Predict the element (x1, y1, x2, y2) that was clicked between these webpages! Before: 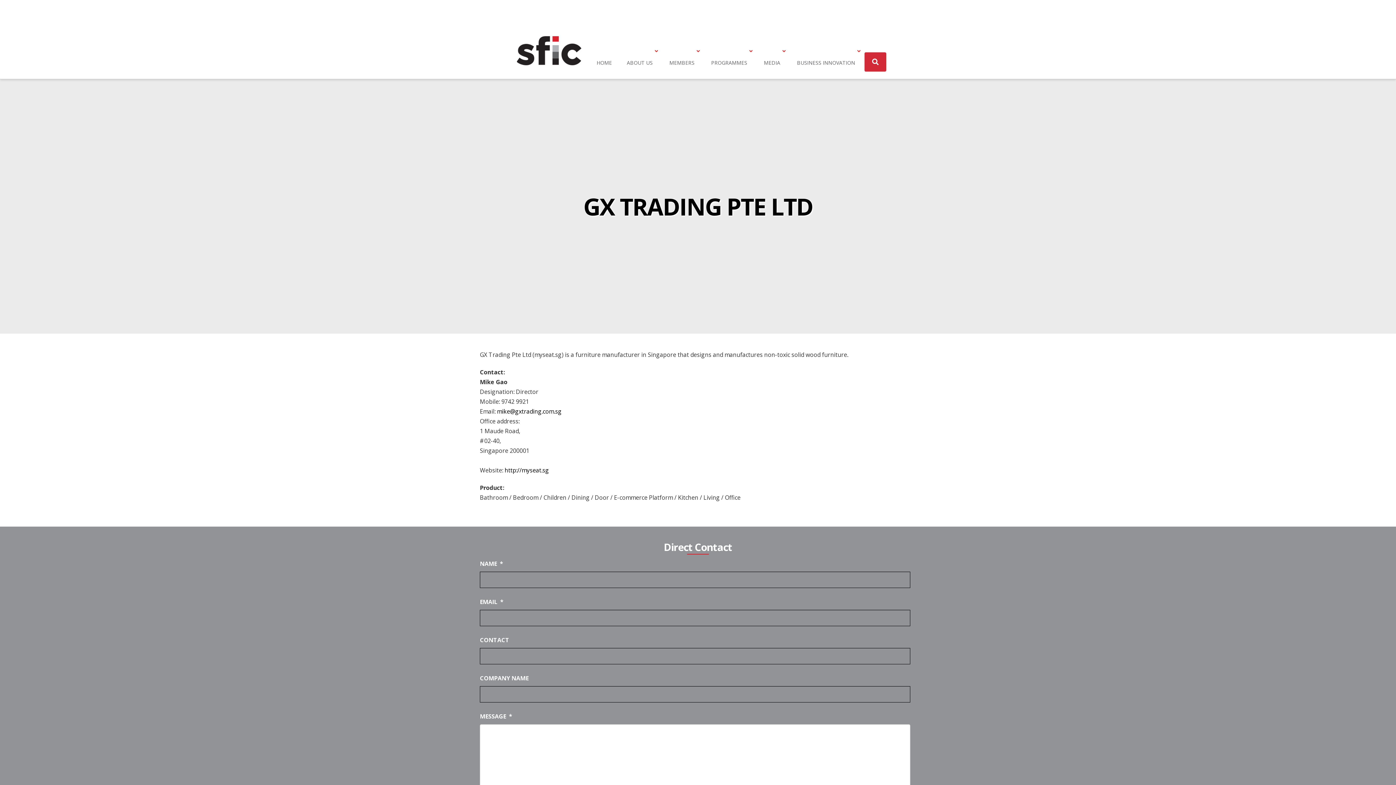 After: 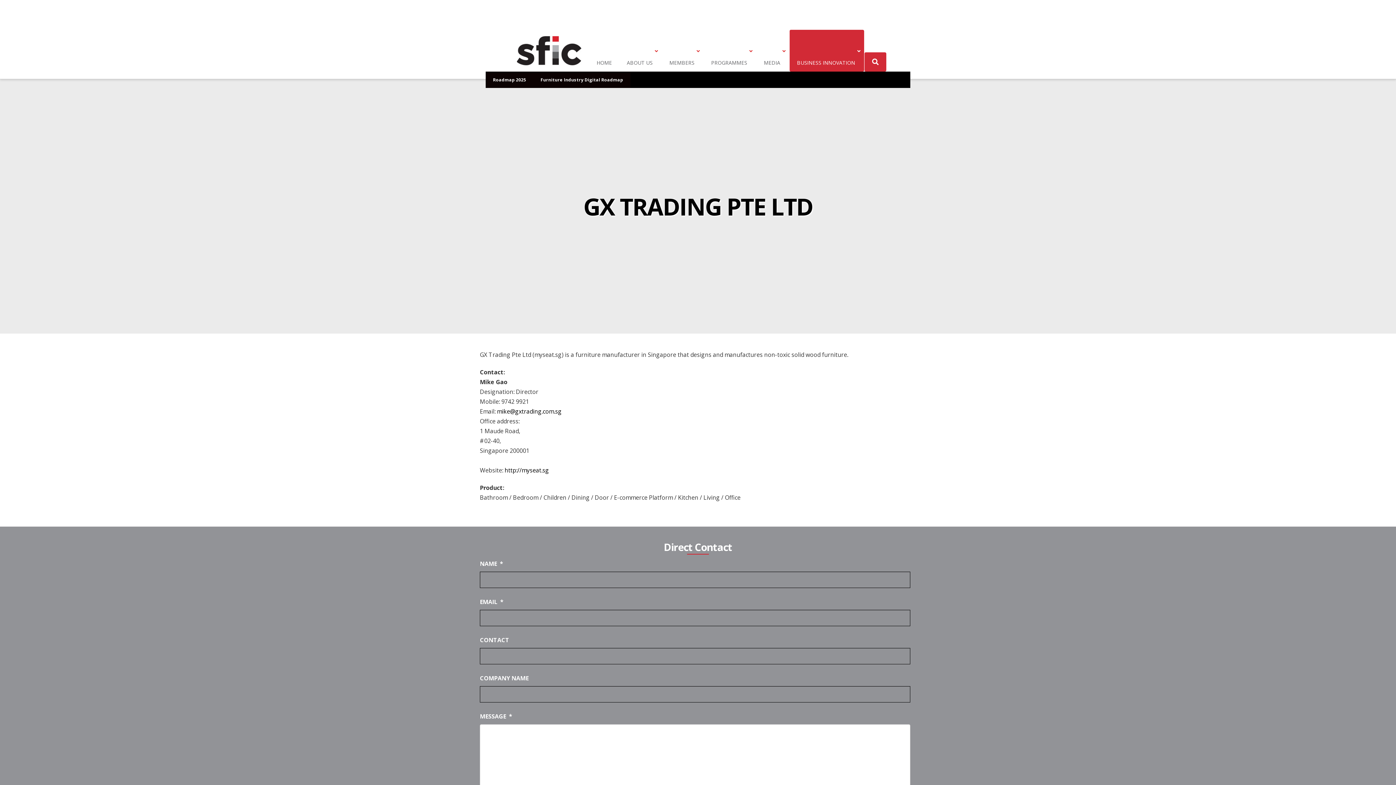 Action: bbox: (789, 29, 864, 71) label: BUSINESS INNOVATION